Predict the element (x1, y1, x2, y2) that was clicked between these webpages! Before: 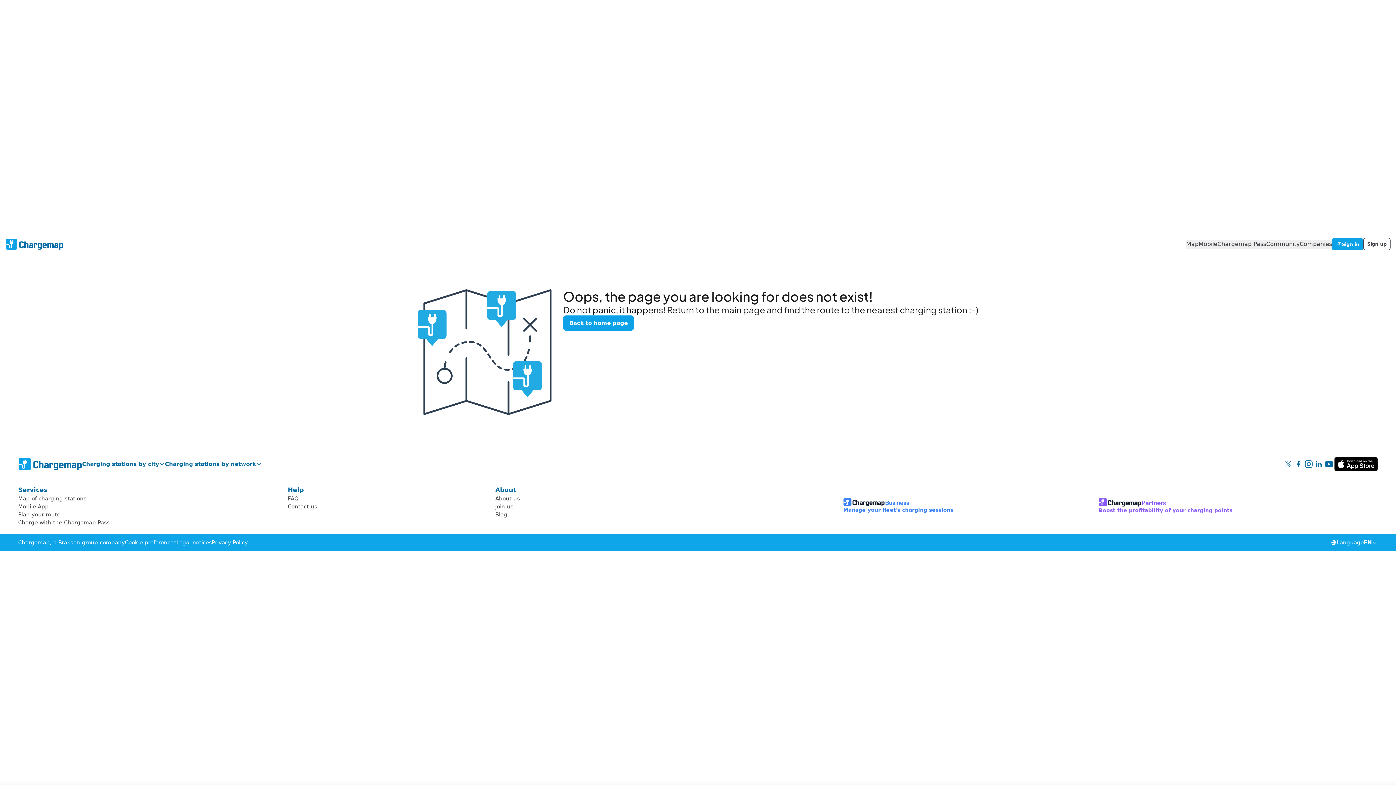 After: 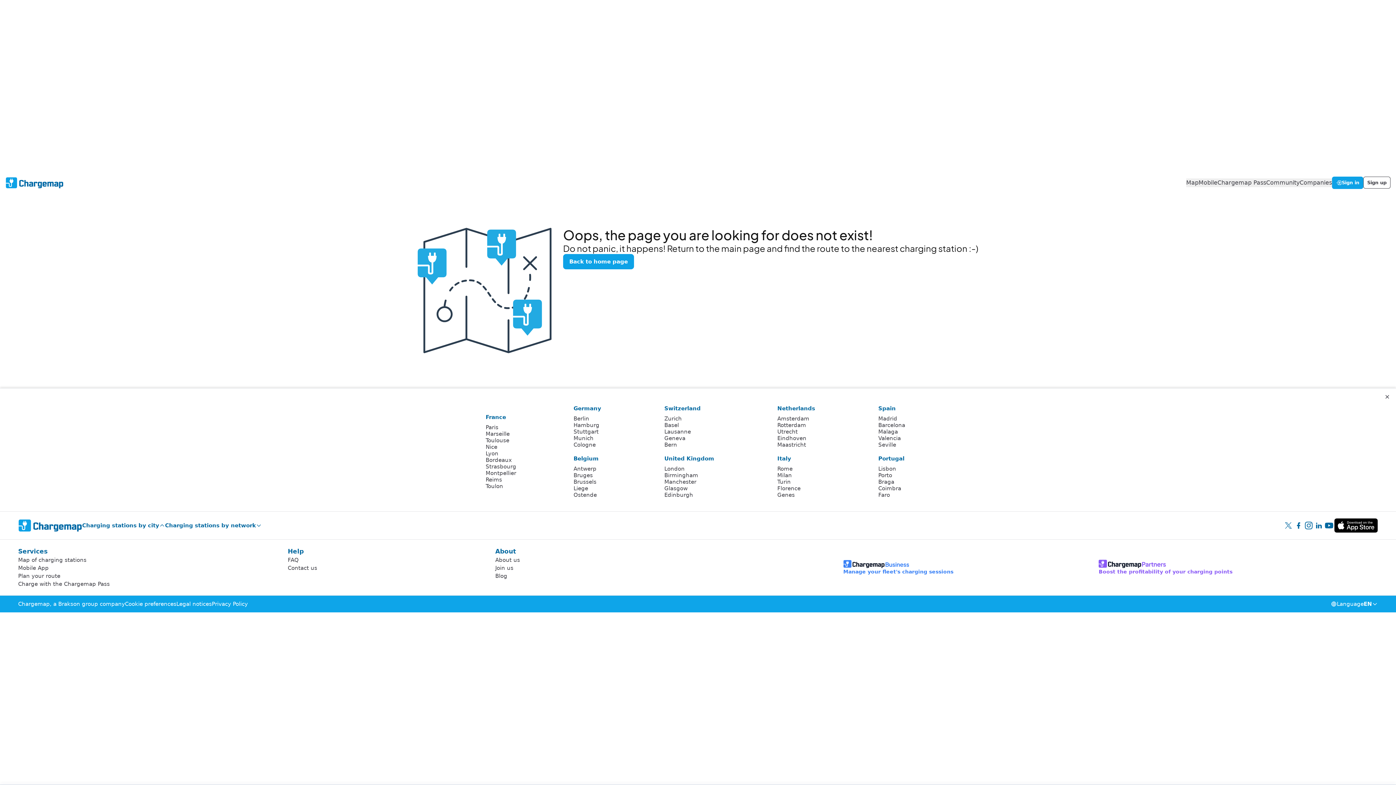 Action: bbox: (82, 460, 165, 468) label: Charging stations by city